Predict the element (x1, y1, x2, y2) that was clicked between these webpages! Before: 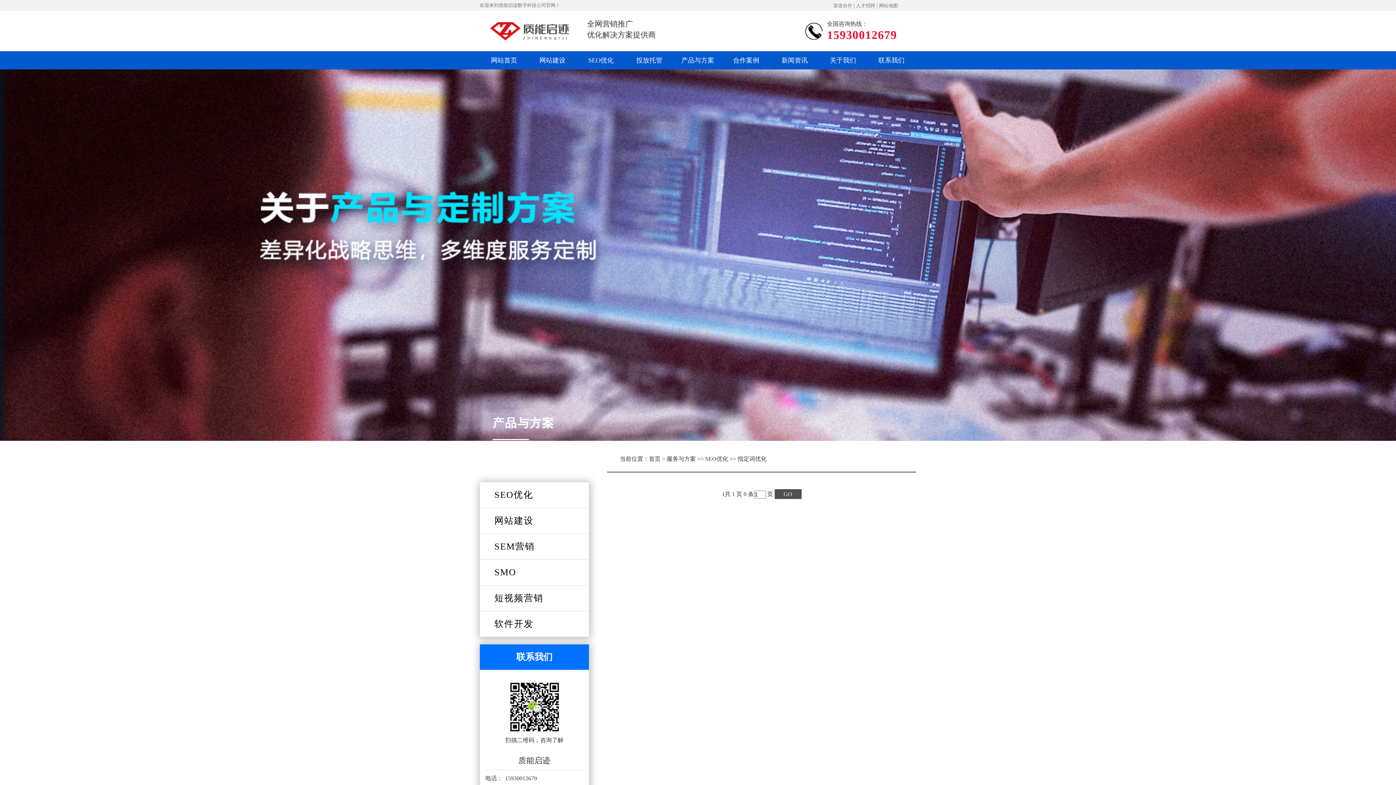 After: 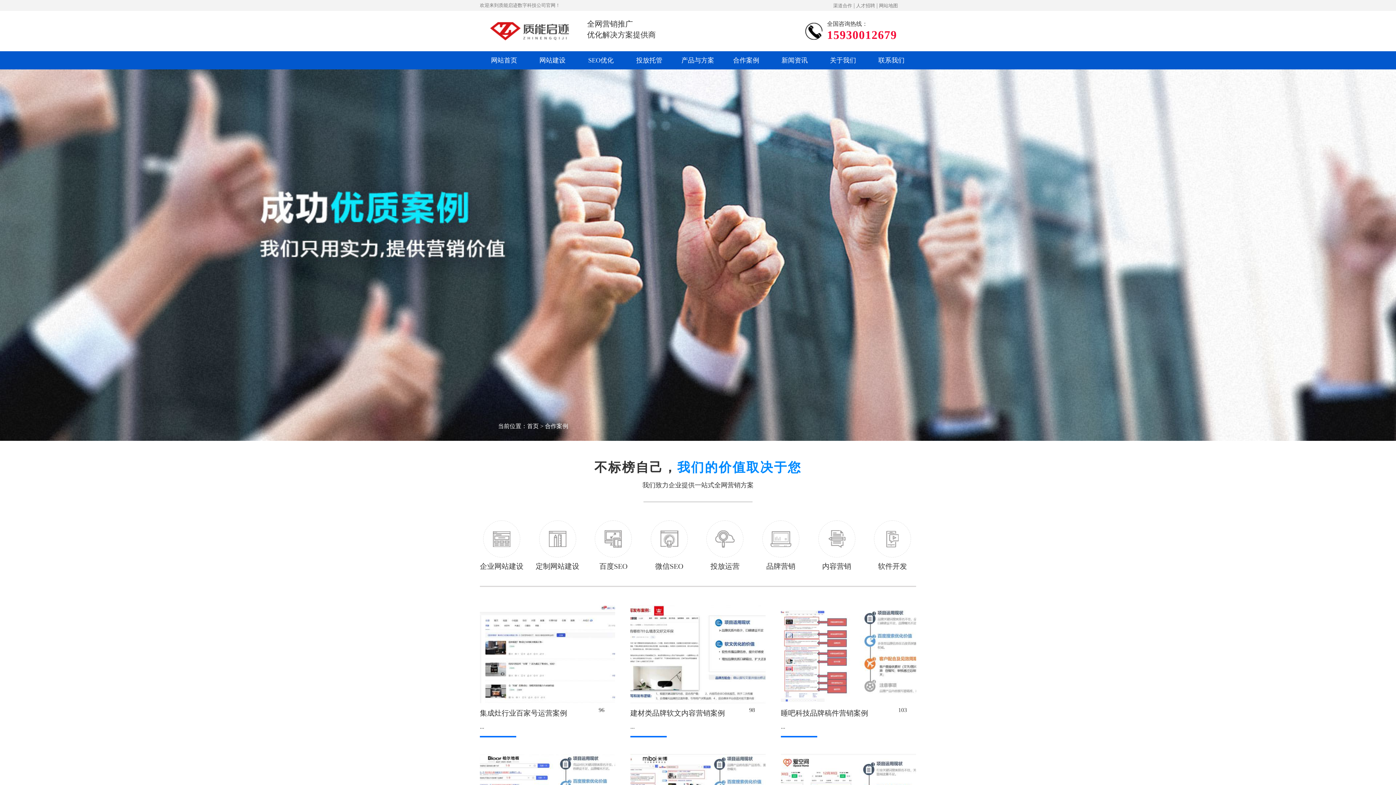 Action: bbox: (733, 56, 759, 64) label: 合作案例